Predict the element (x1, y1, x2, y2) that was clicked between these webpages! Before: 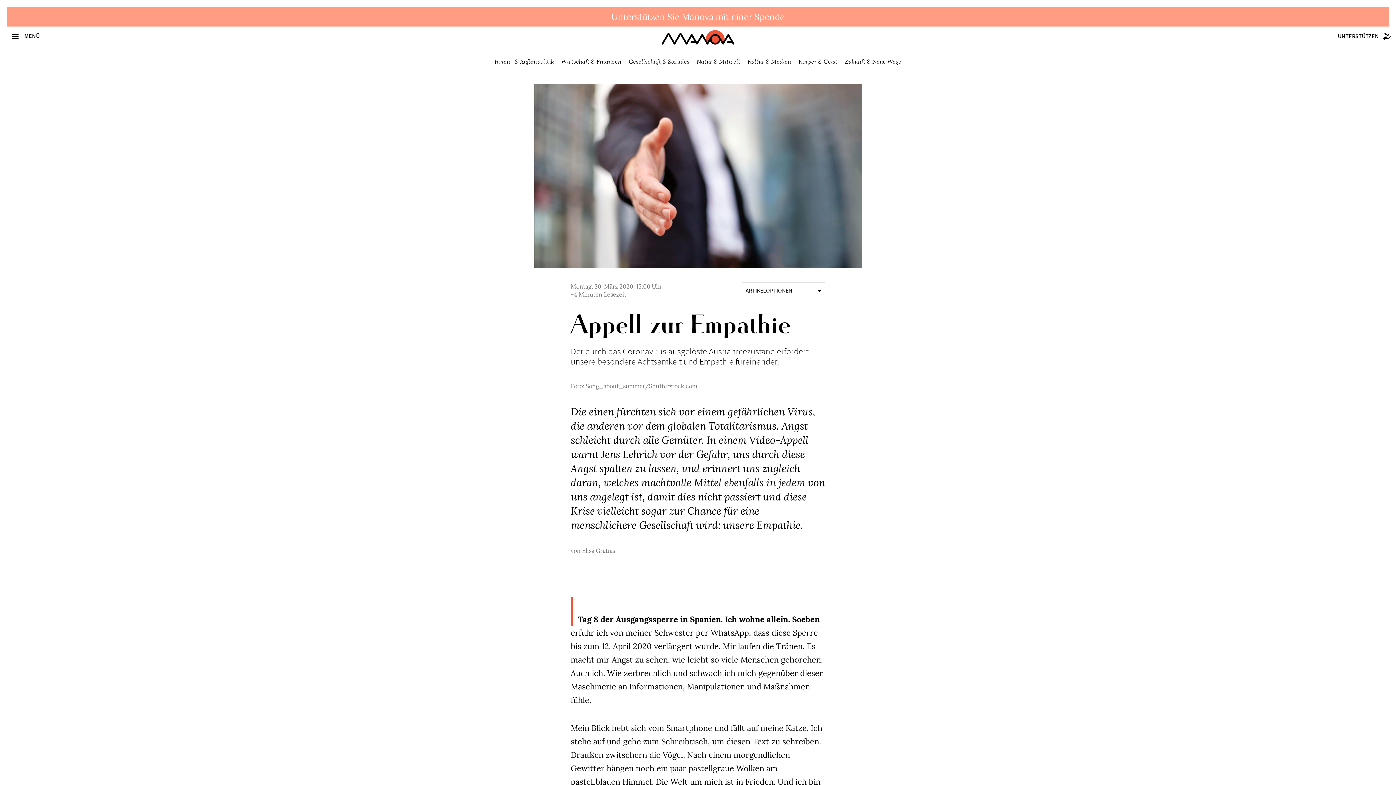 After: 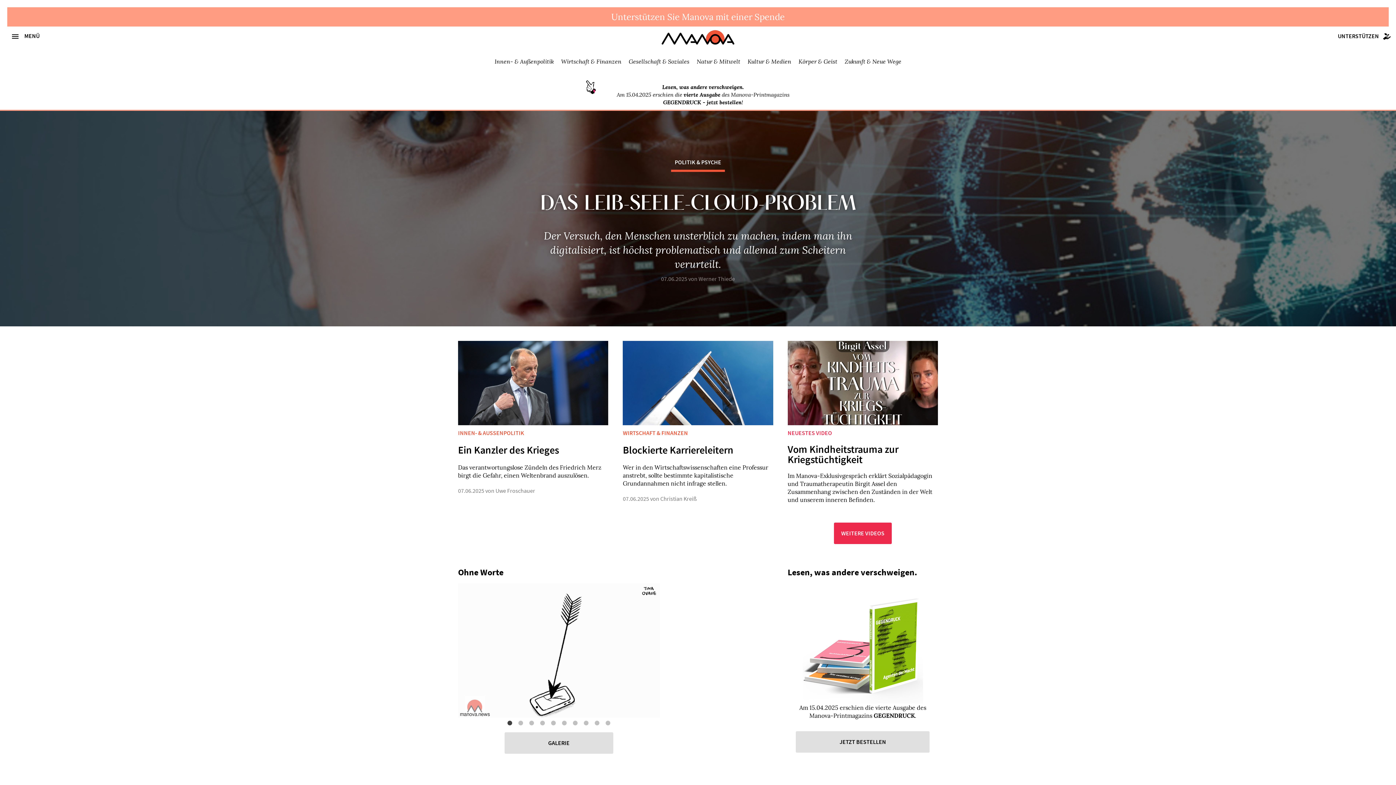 Action: bbox: (661, 39, 734, 46)